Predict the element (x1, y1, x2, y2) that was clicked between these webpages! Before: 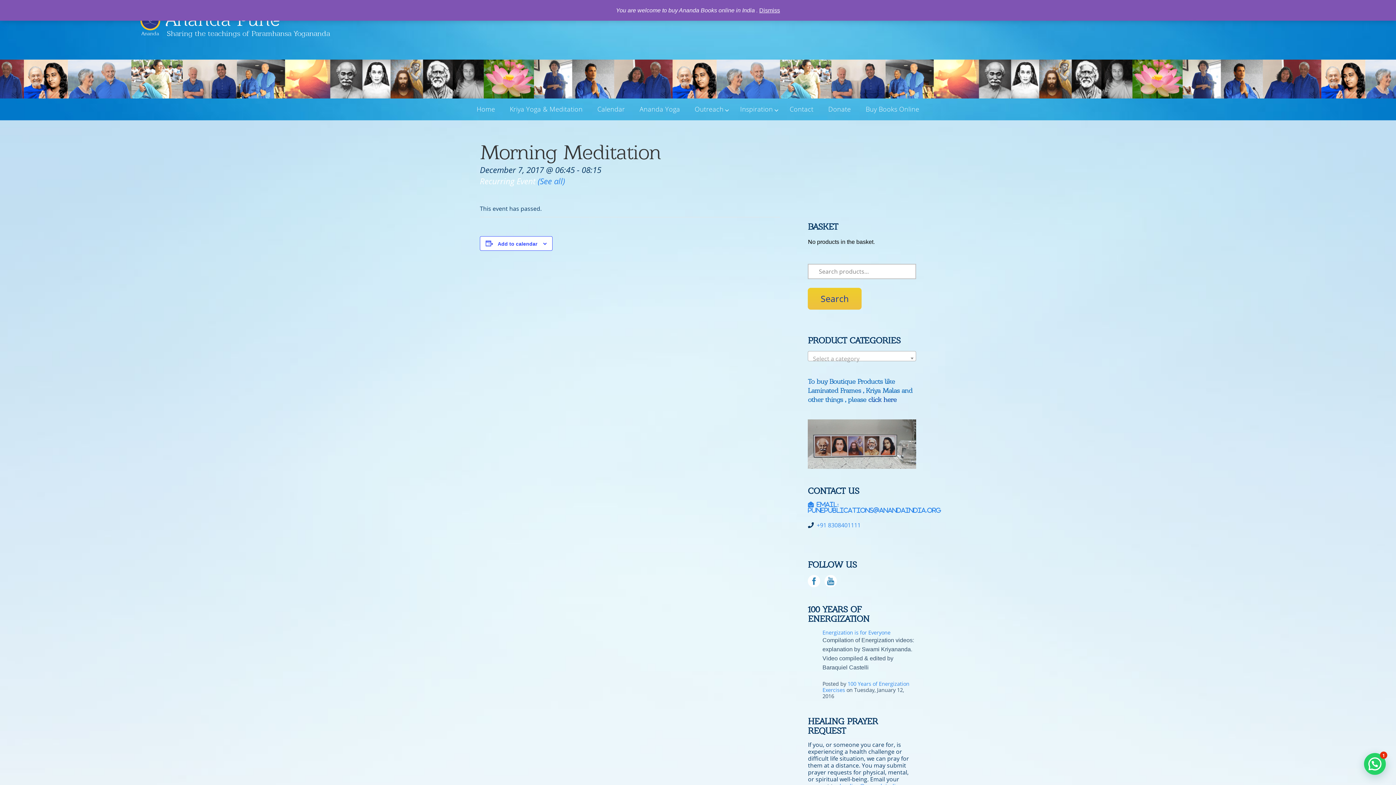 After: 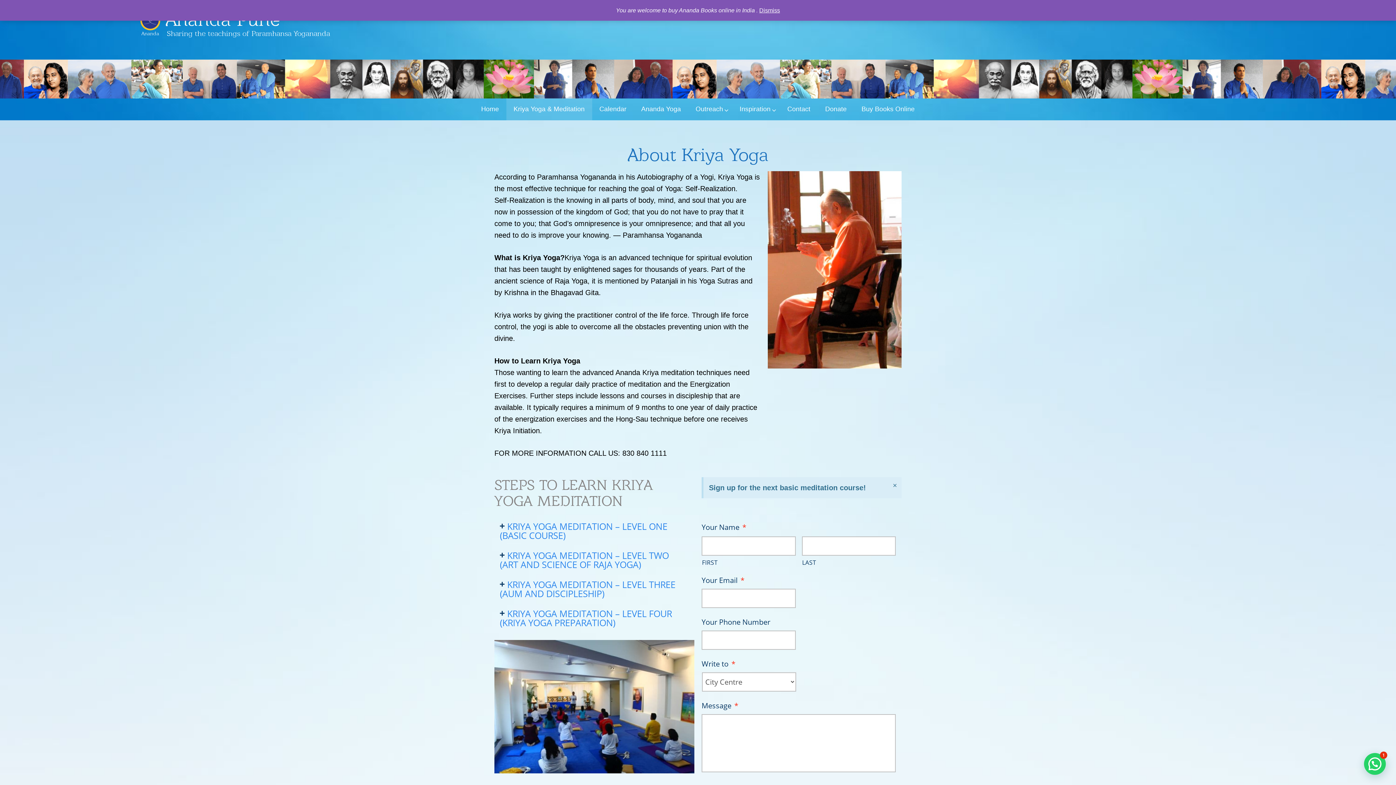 Action: bbox: (502, 98, 590, 120) label: Kriya Yoga & Meditation